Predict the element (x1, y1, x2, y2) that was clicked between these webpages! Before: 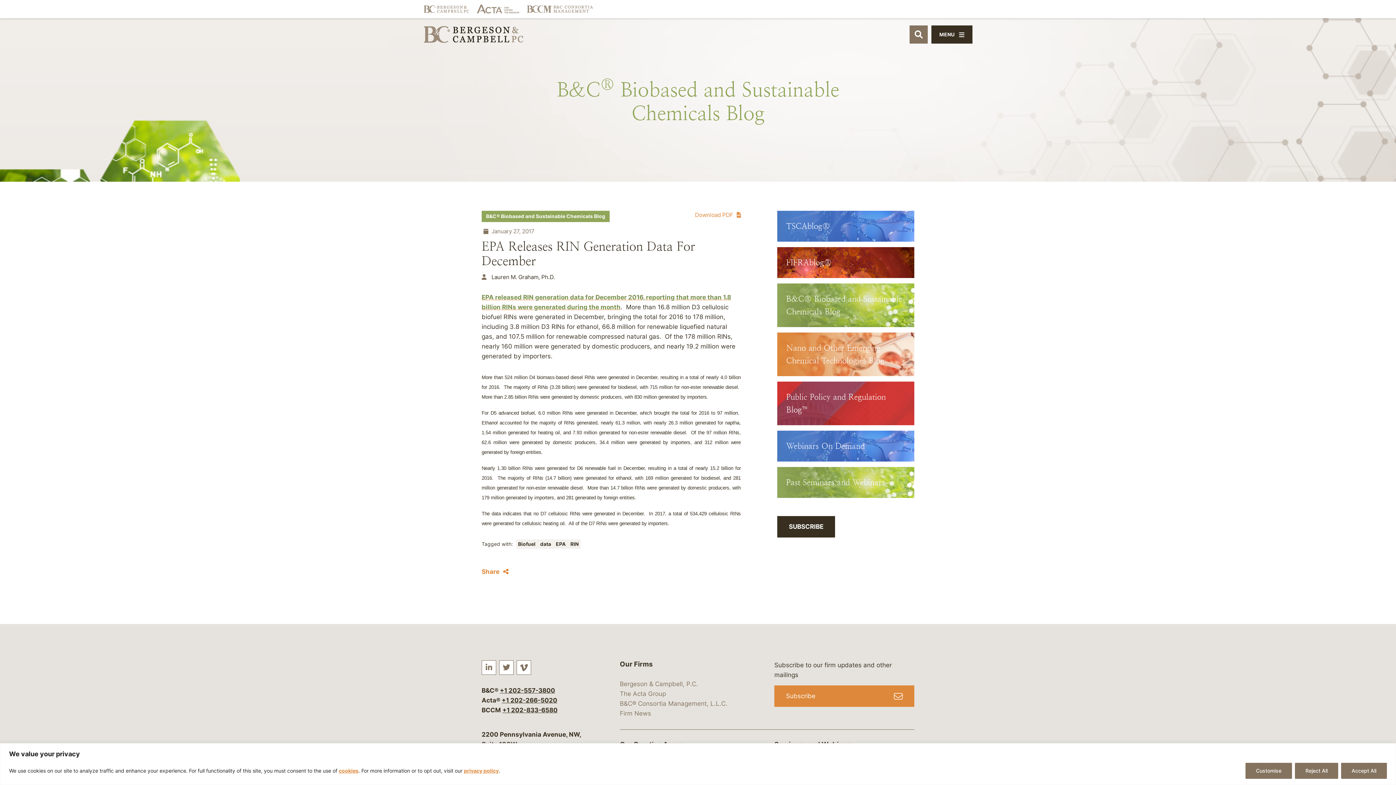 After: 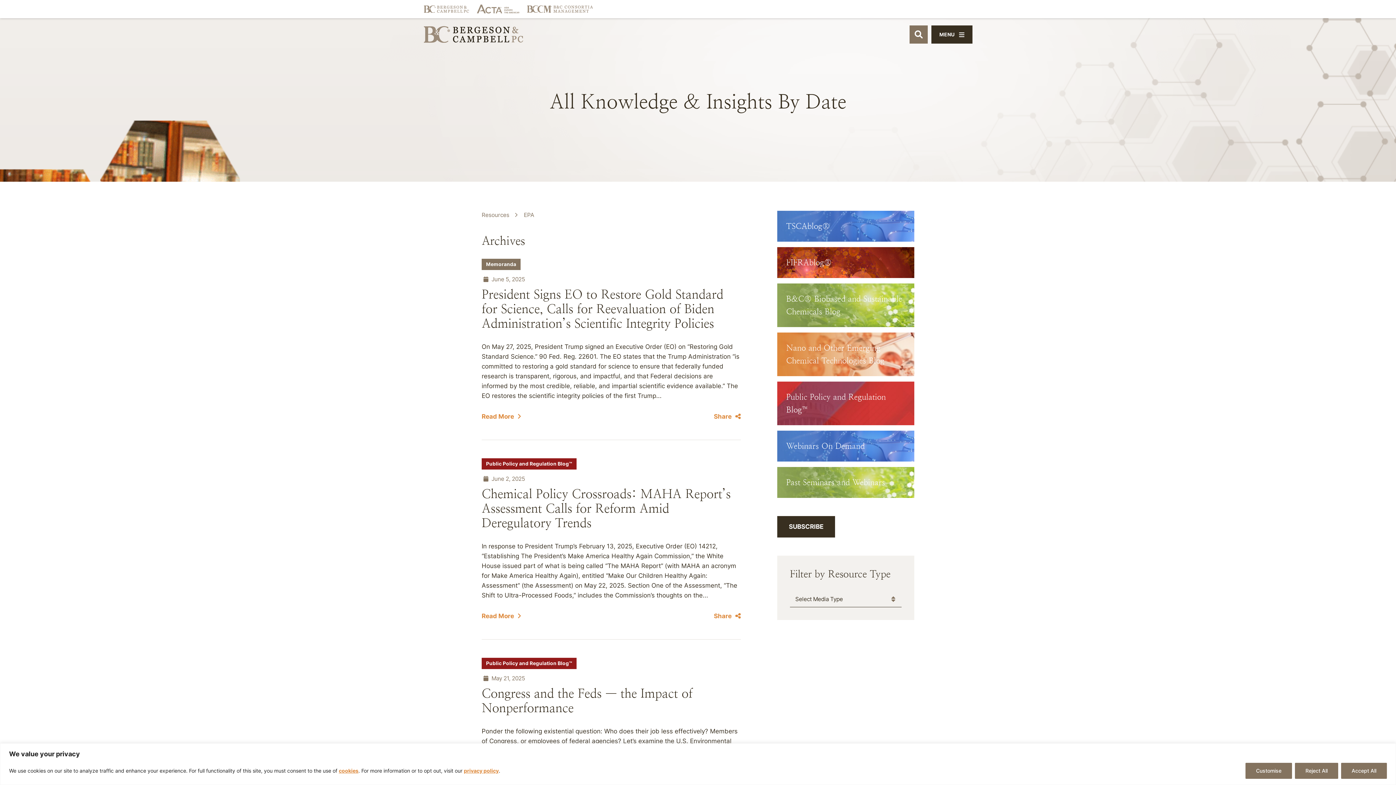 Action: label: EPA  bbox: (554, 539, 568, 549)